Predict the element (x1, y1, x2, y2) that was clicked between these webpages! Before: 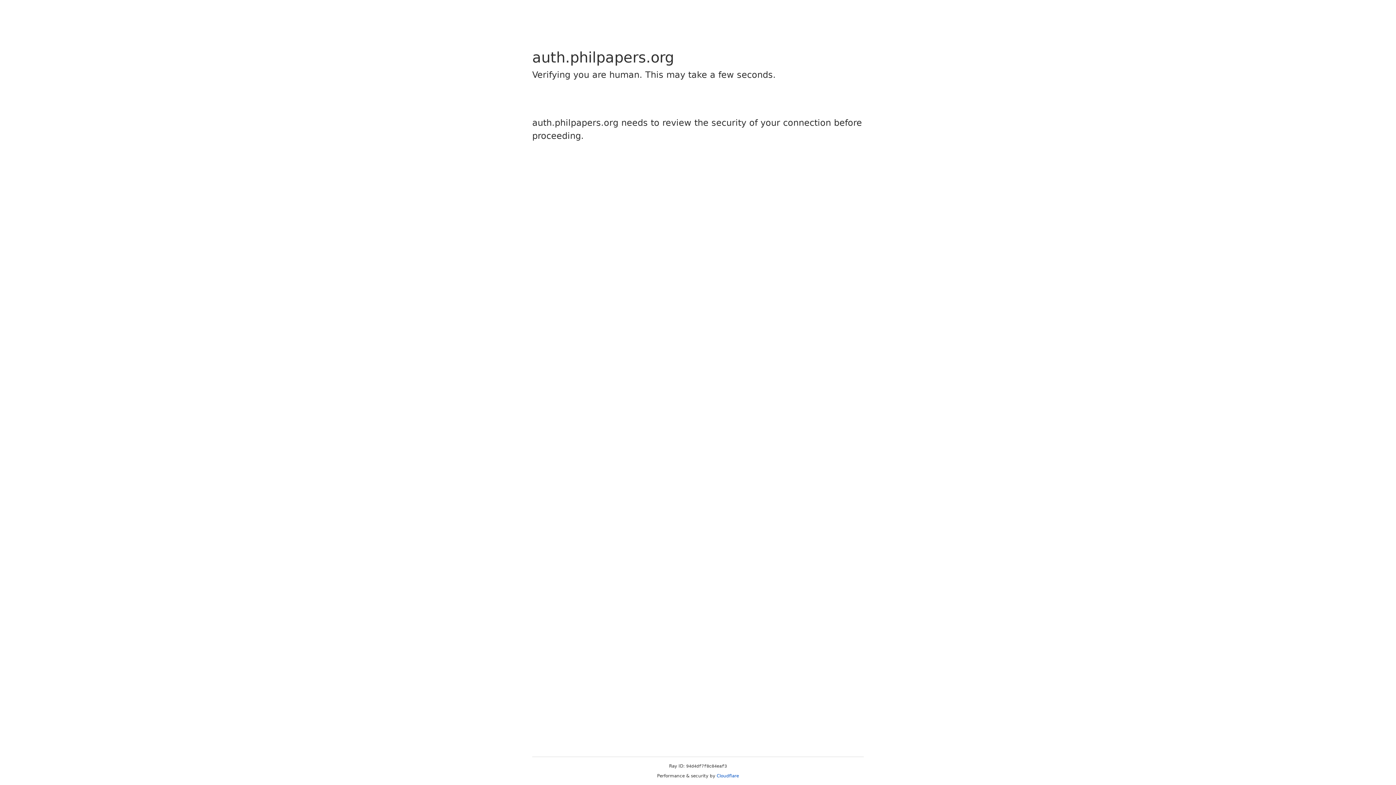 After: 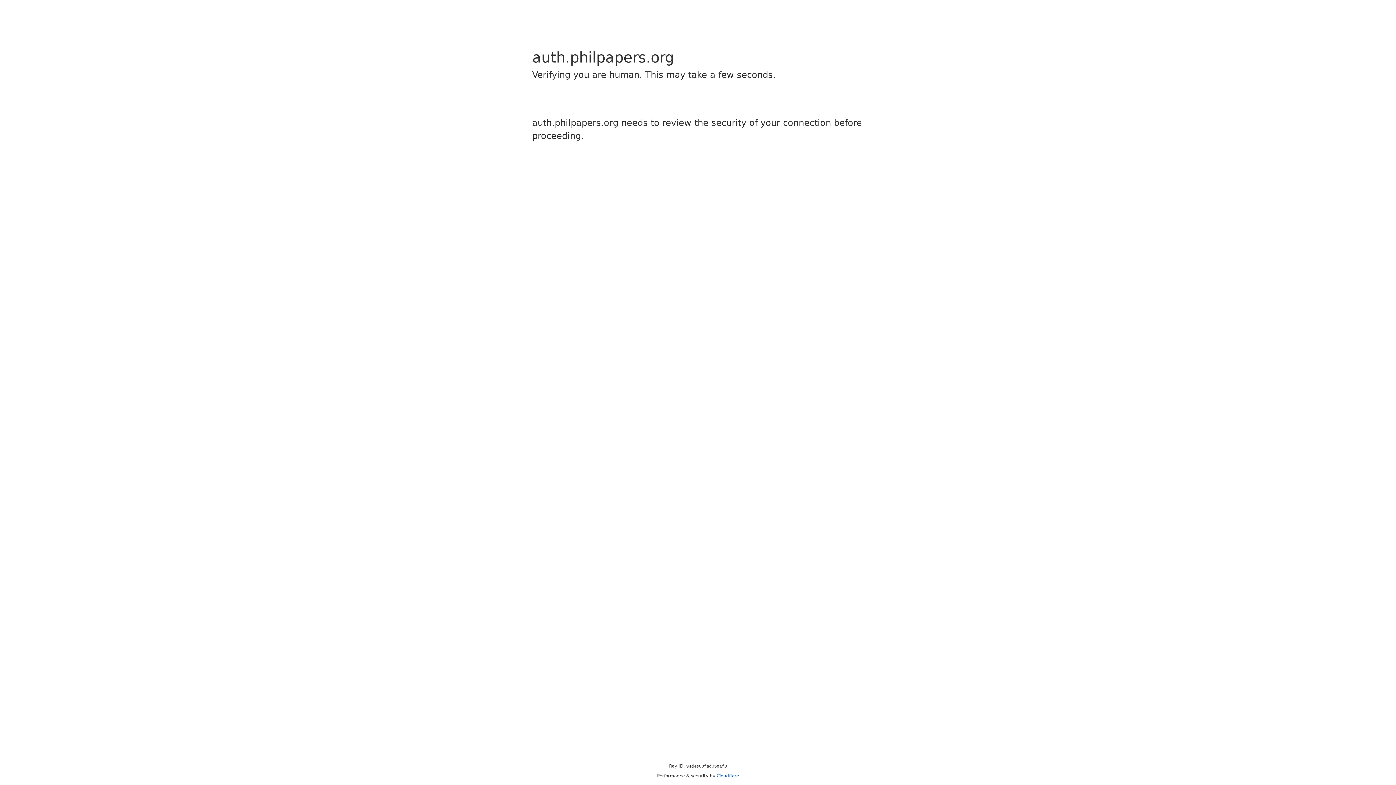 Action: label: Cloudflare bbox: (716, 773, 739, 778)